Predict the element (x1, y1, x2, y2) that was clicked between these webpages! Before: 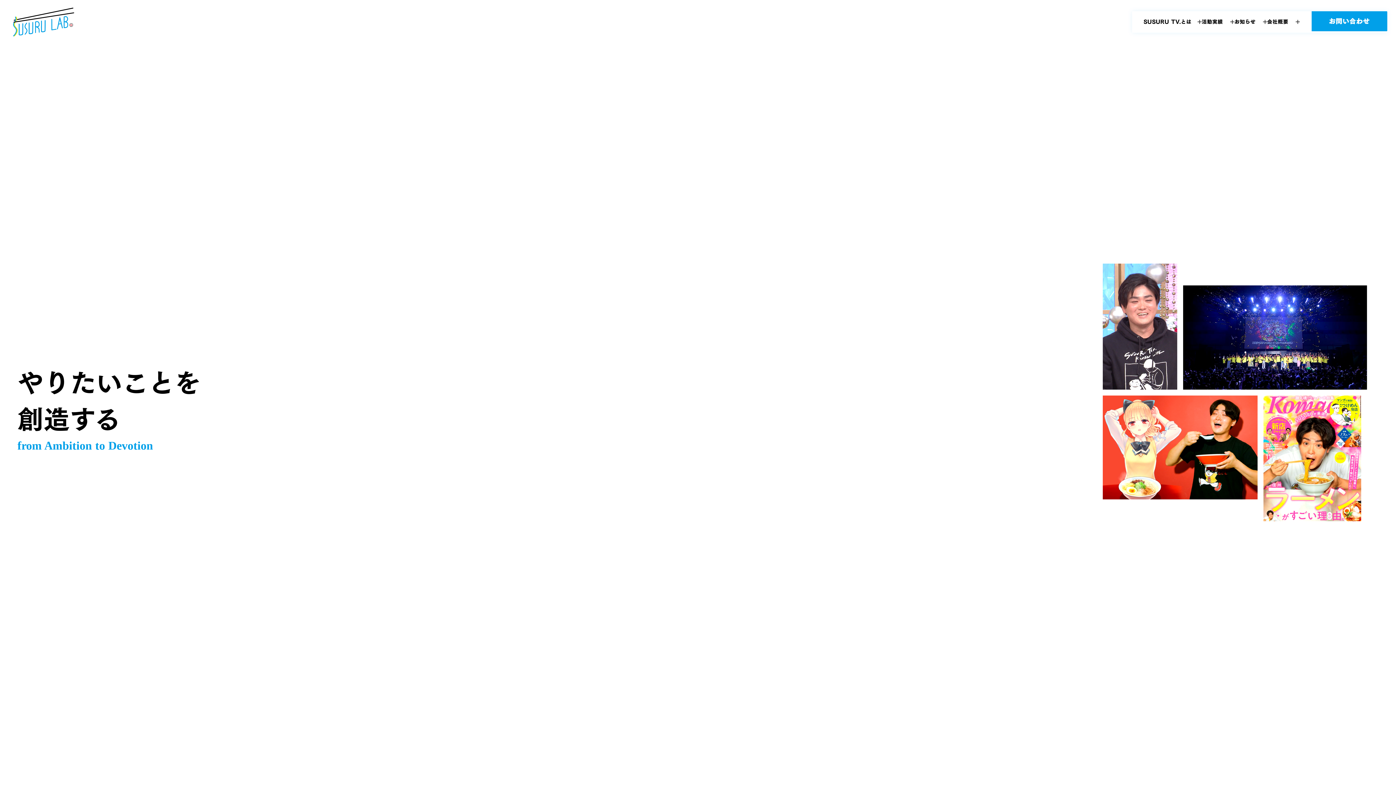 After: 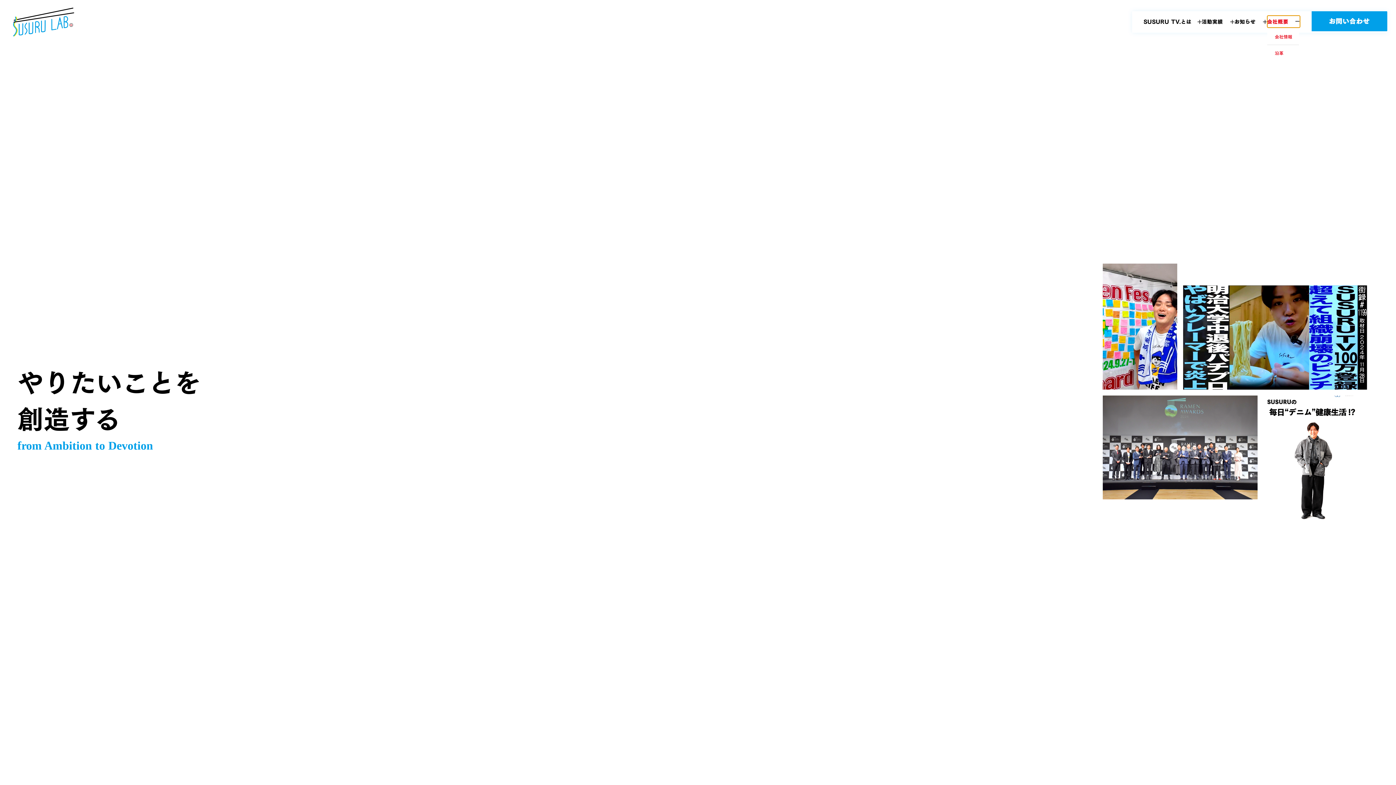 Action: label: 会社概要 bbox: (1267, 15, 1300, 27)